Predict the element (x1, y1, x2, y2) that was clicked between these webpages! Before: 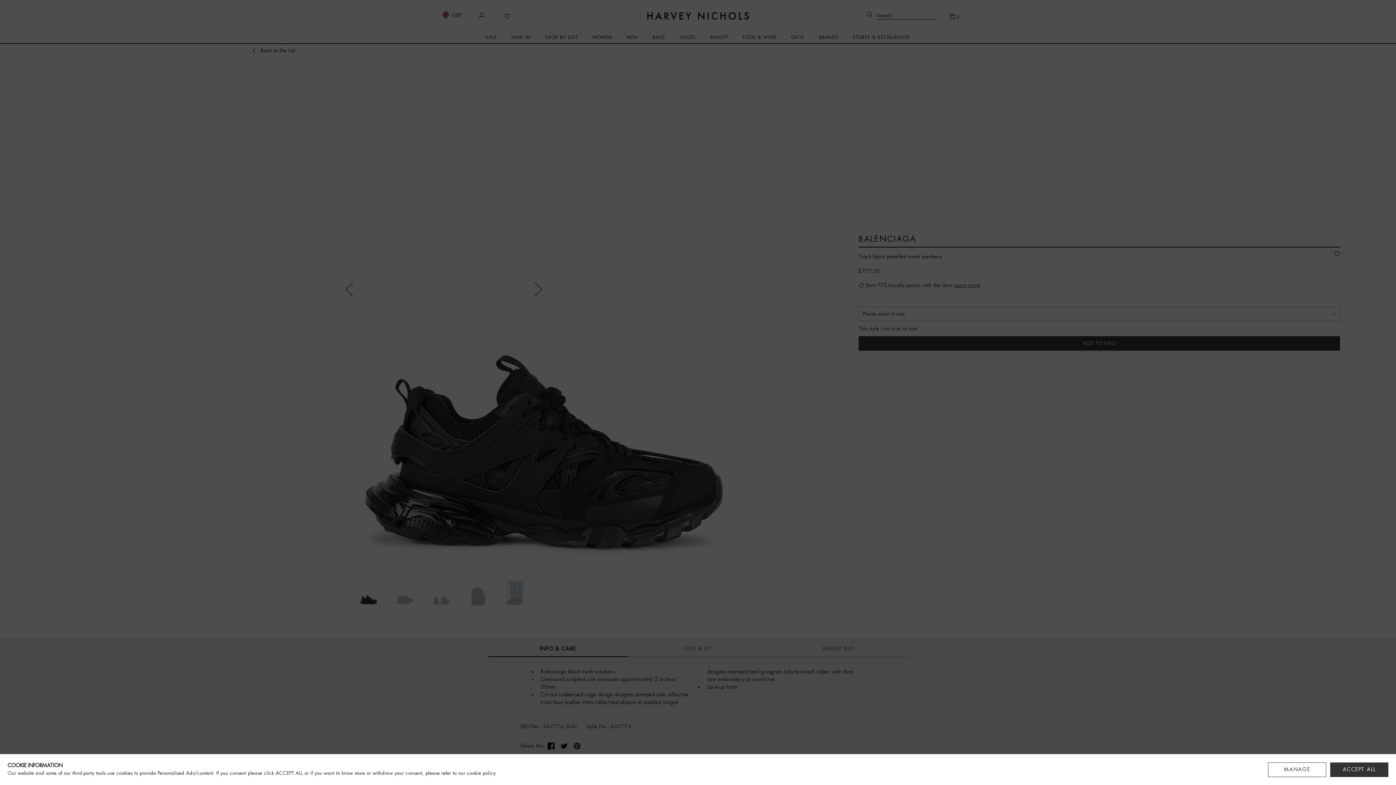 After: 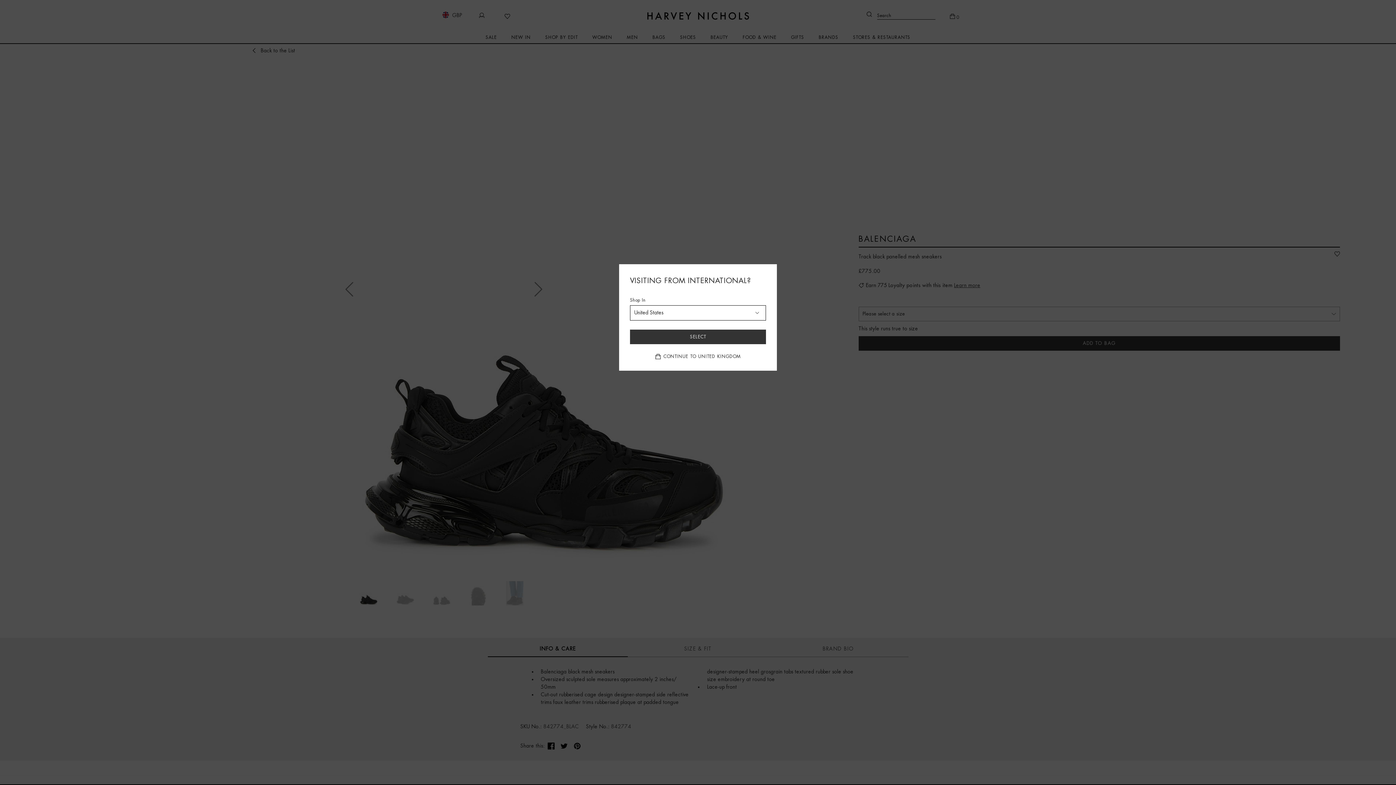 Action: label: ACCEPT ALL bbox: (1330, 762, 1388, 777)